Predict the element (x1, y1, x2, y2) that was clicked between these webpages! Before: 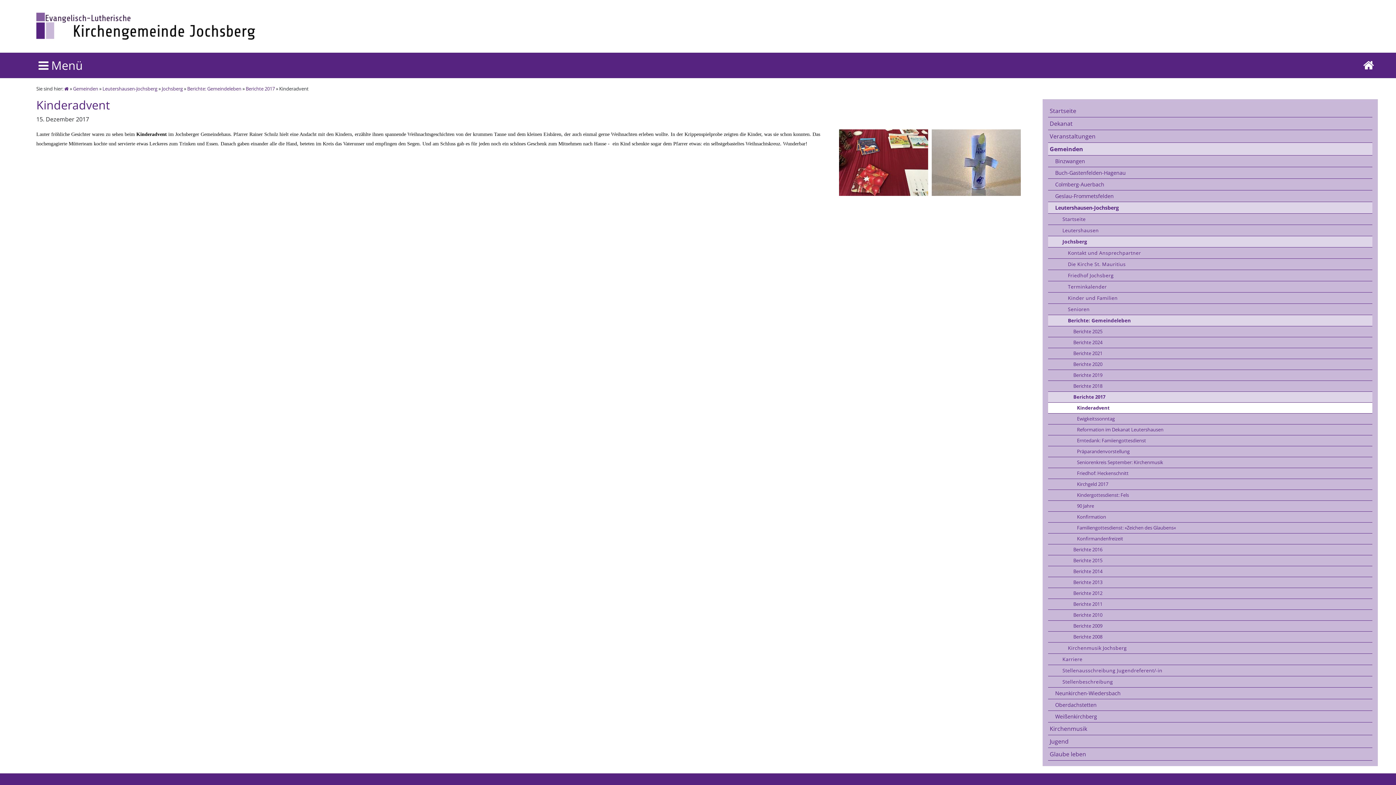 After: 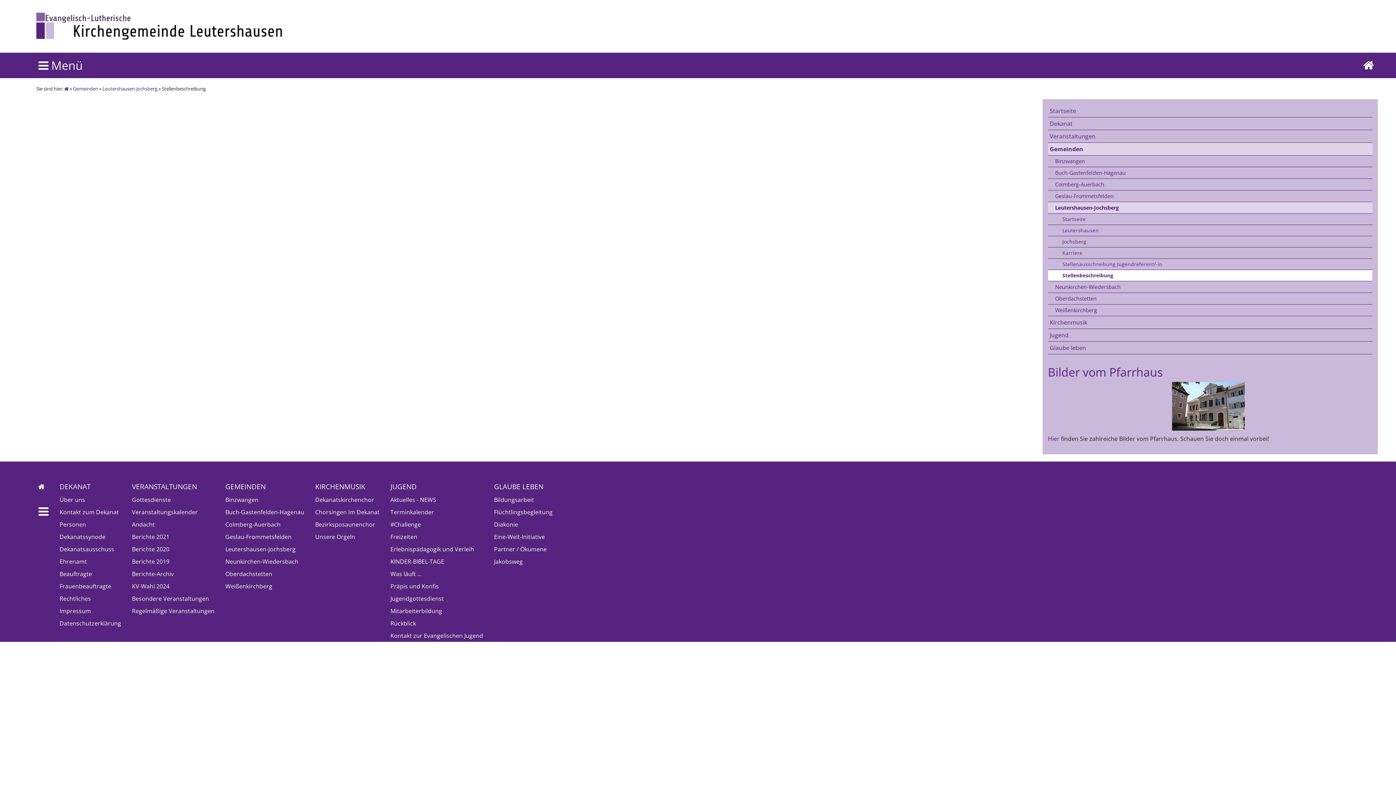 Action: bbox: (1048, 676, 1372, 688) label: Stellenbeschreibung